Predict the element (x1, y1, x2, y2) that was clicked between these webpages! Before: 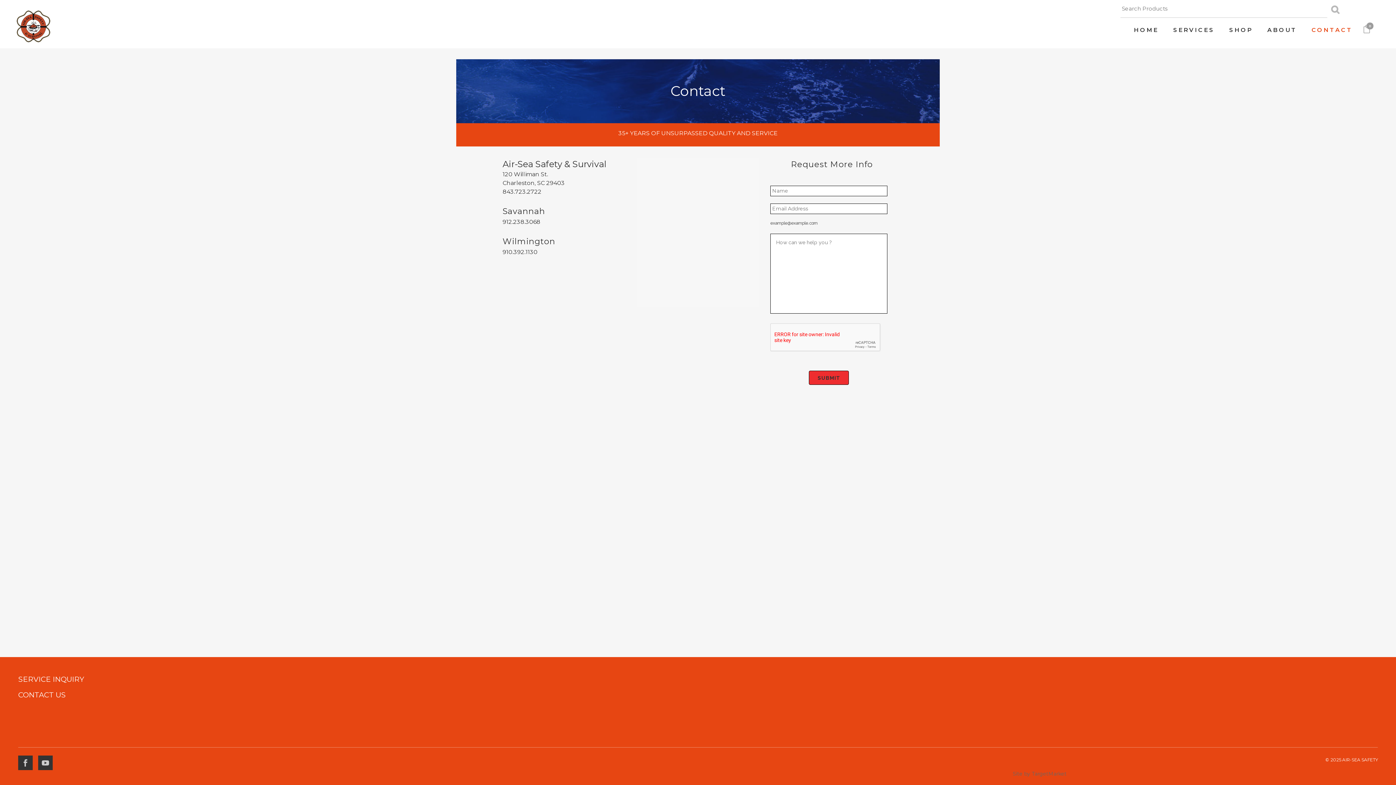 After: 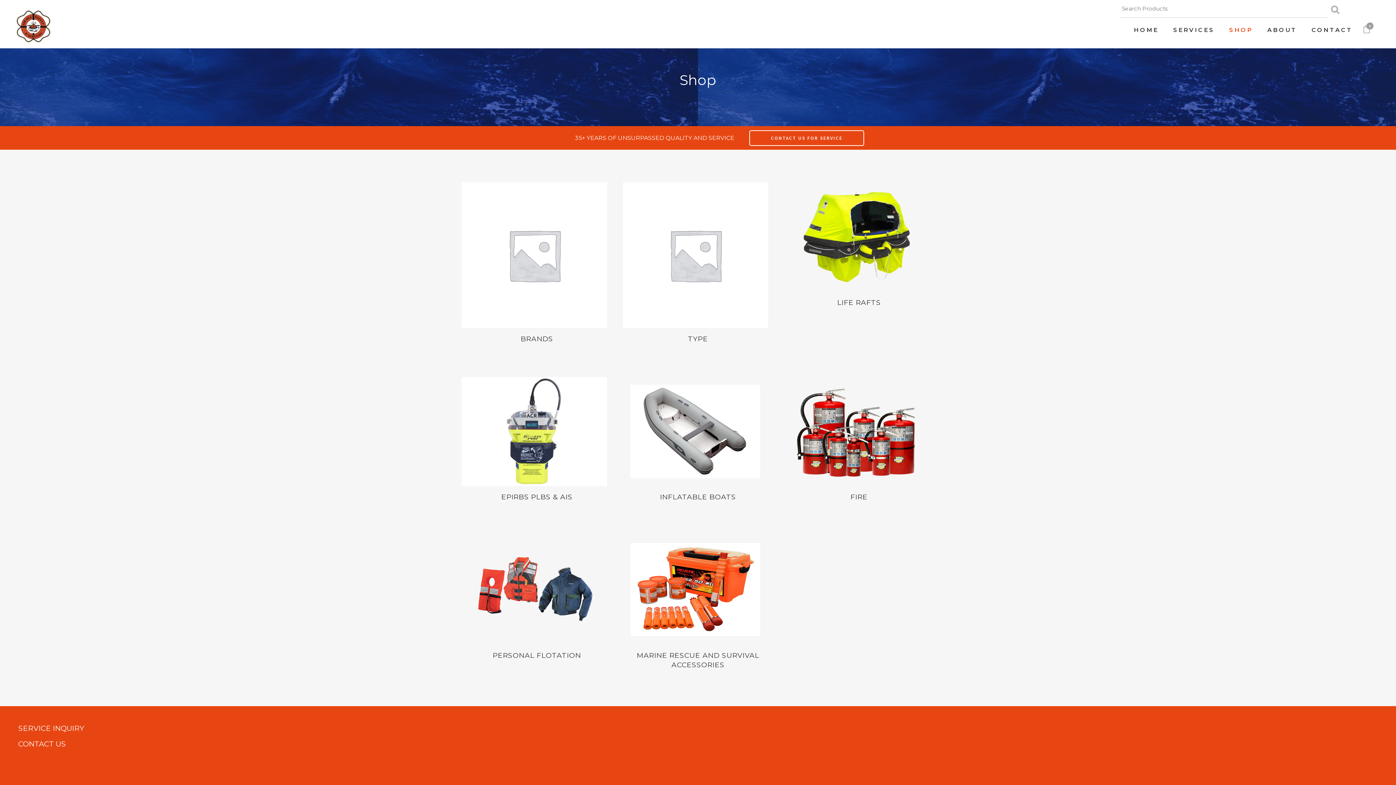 Action: bbox: (1222, 12, 1260, 48) label: SHOP